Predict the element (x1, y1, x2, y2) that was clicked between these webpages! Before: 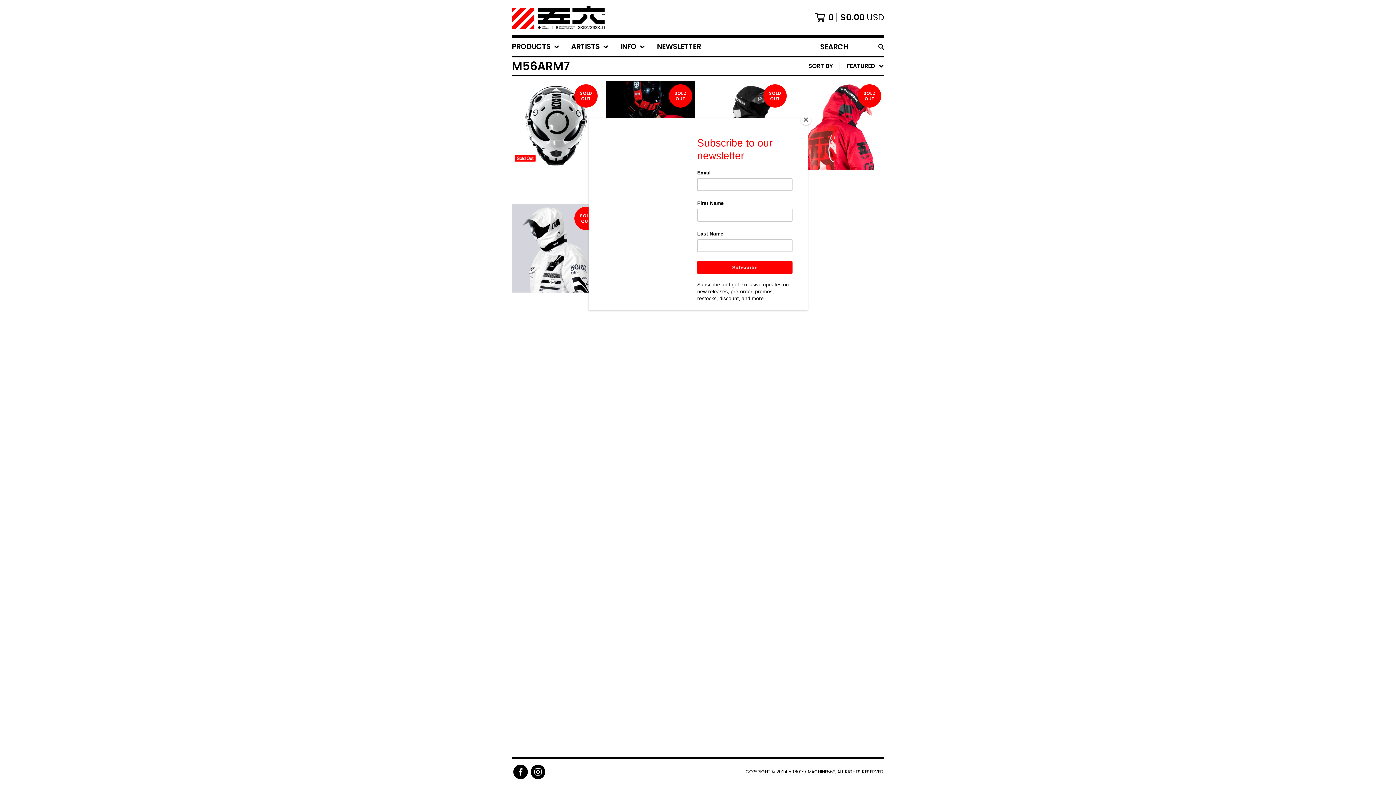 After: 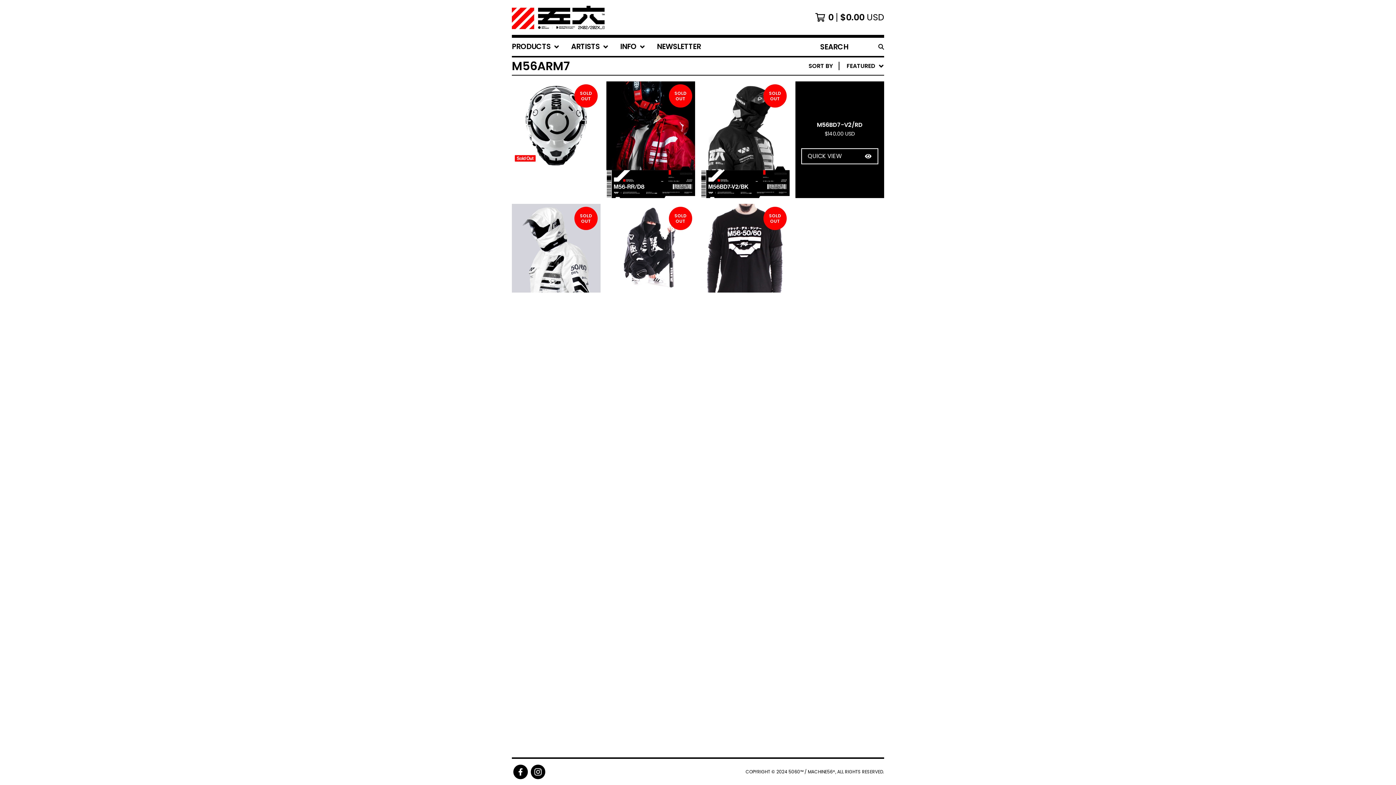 Action: label: Close bbox: (800, 114, 811, 125)